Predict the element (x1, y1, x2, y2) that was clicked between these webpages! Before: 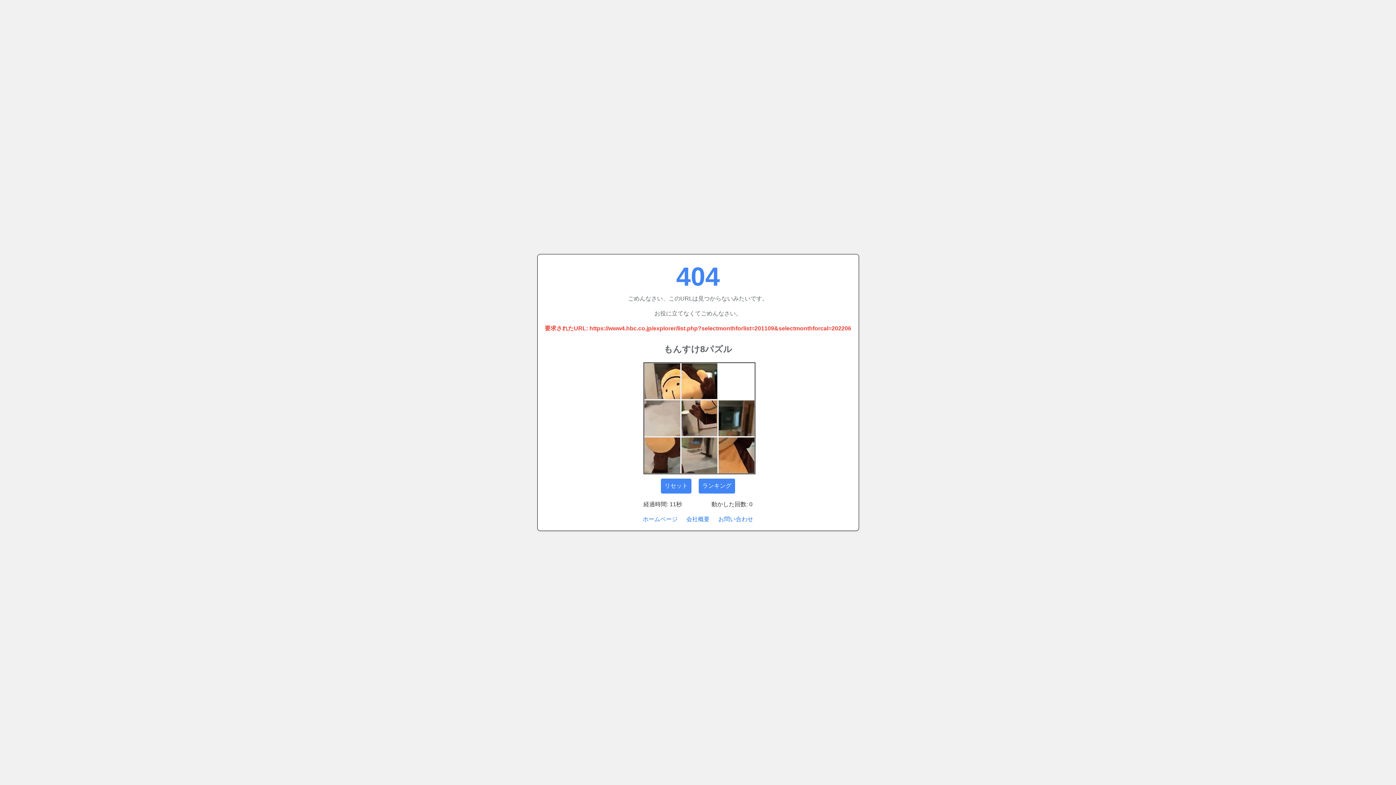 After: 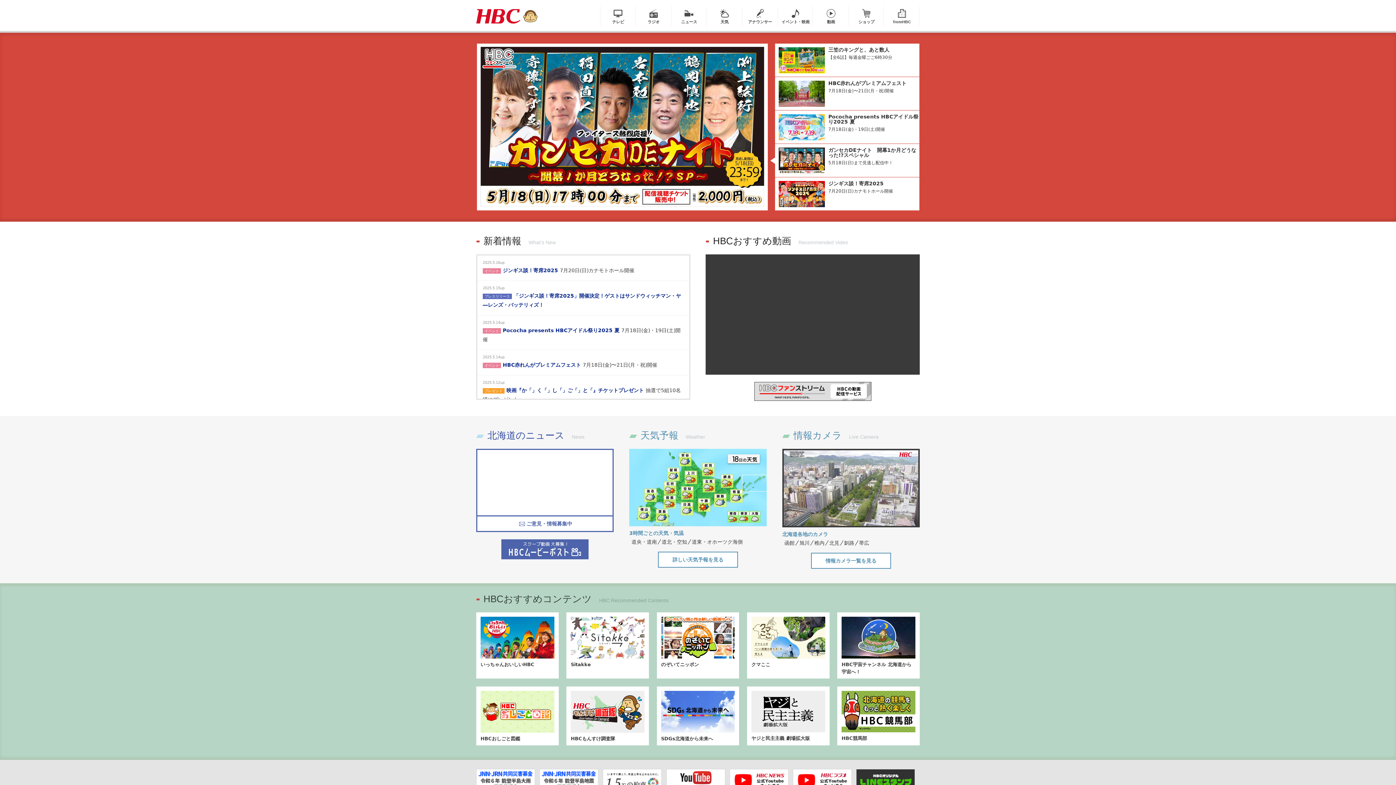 Action: bbox: (642, 516, 677, 522) label: ホームページ